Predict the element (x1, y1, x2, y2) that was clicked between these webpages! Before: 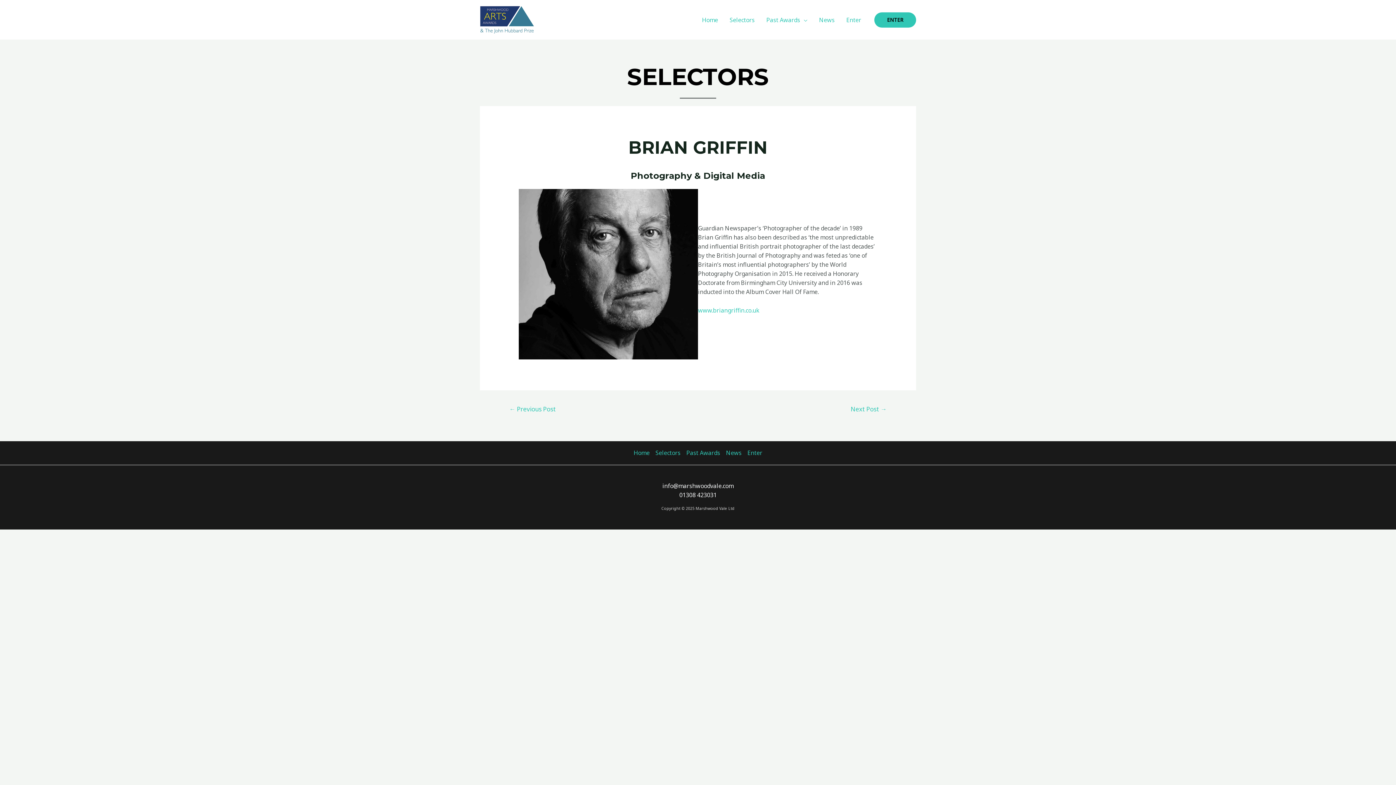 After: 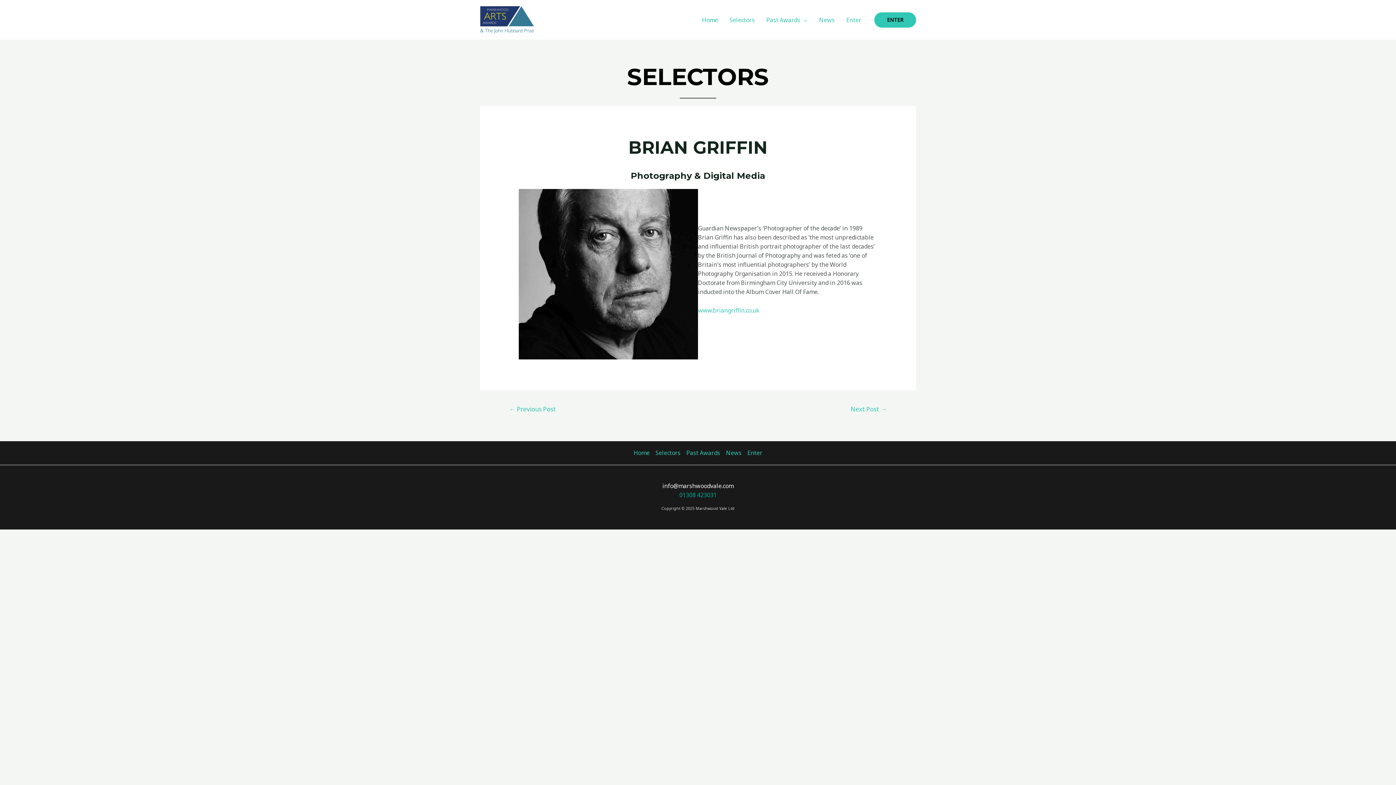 Action: label: 01308 423031 bbox: (679, 491, 716, 499)